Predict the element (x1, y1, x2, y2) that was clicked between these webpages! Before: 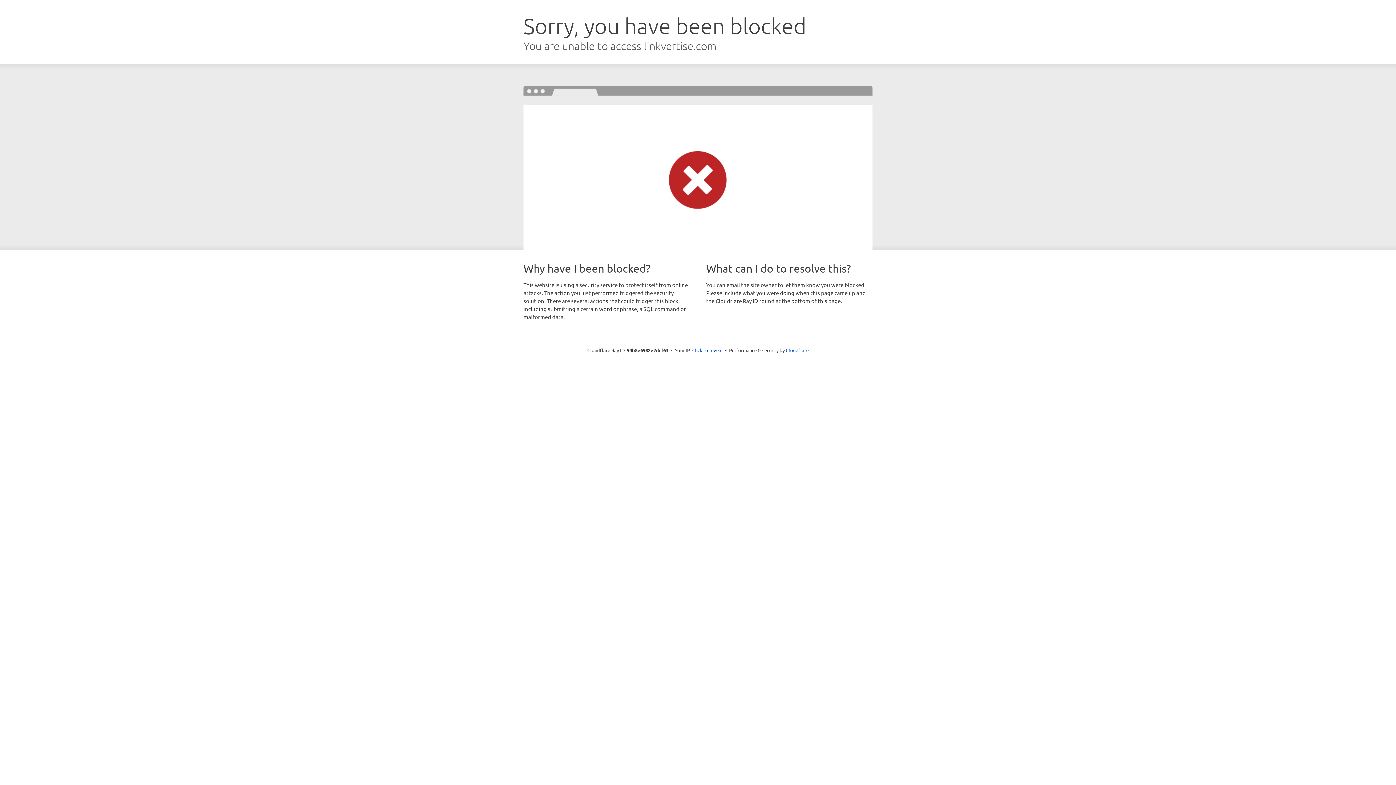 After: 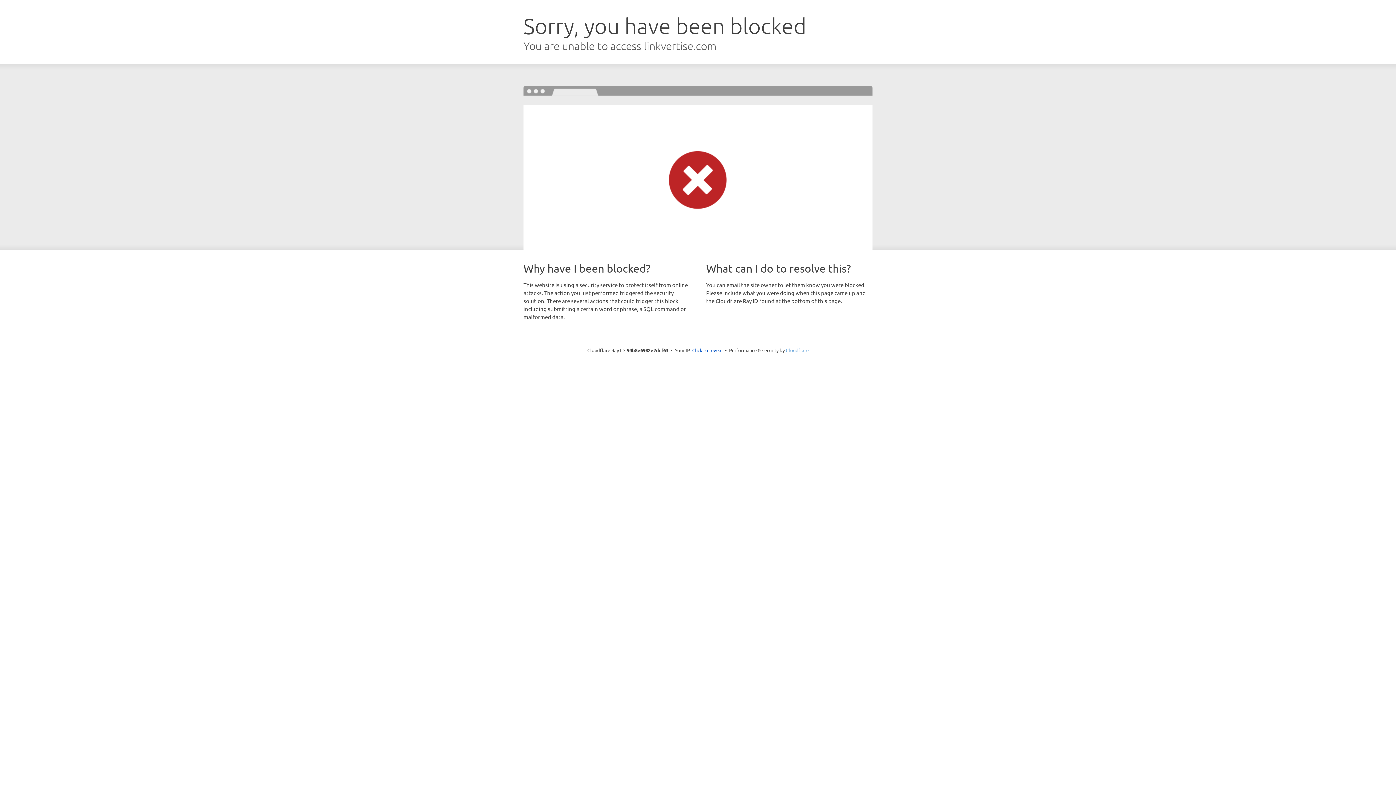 Action: label: Cloudflare bbox: (786, 347, 808, 353)